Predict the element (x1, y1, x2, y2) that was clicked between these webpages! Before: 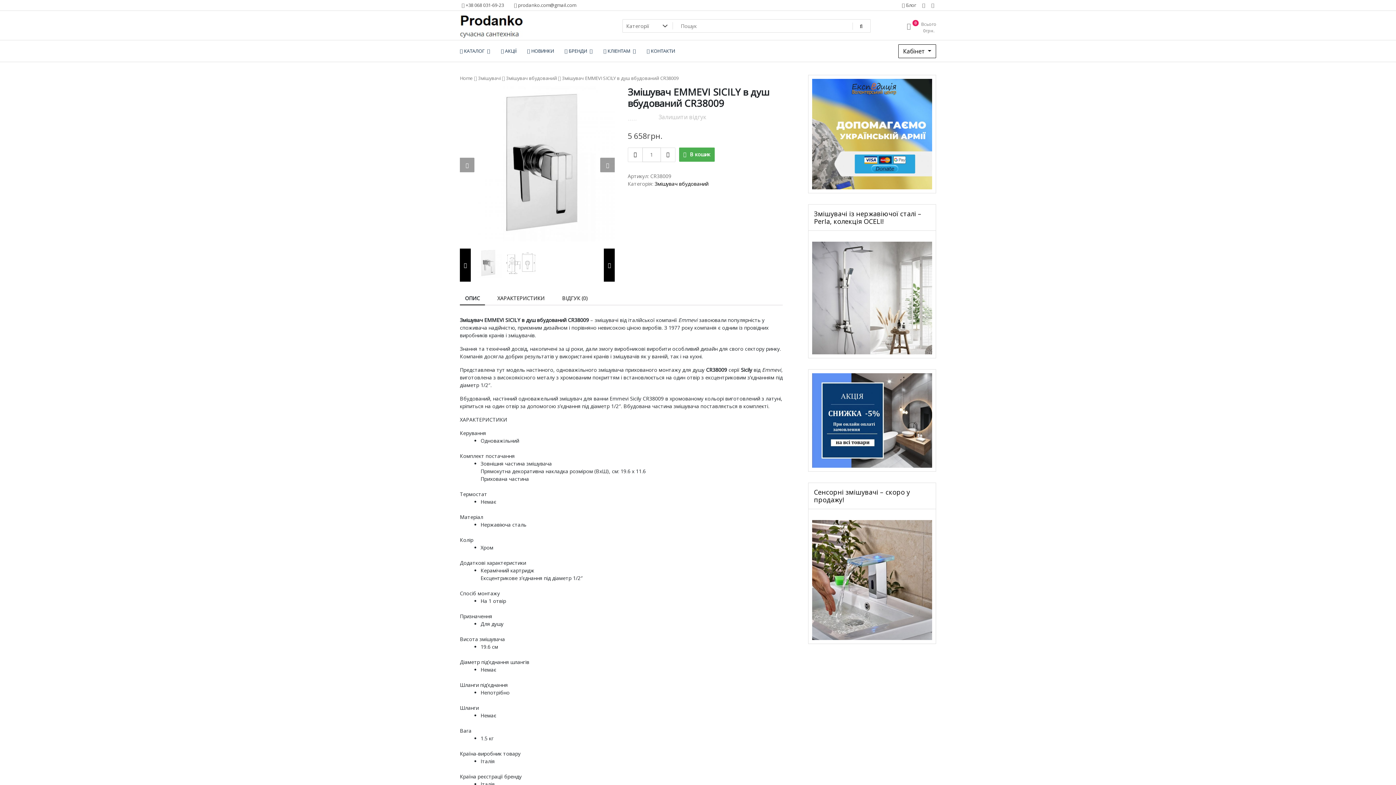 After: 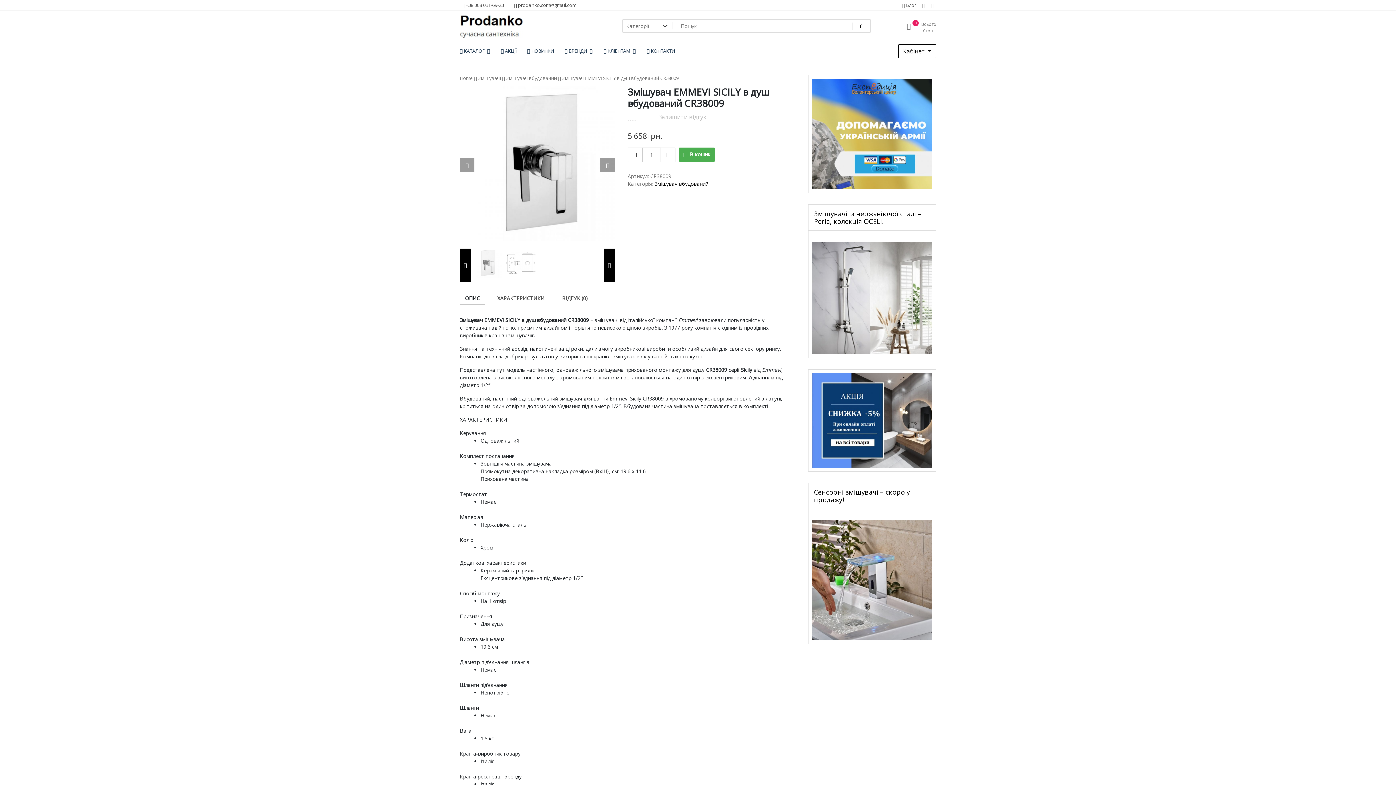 Action: bbox: (460, 157, 474, 172)